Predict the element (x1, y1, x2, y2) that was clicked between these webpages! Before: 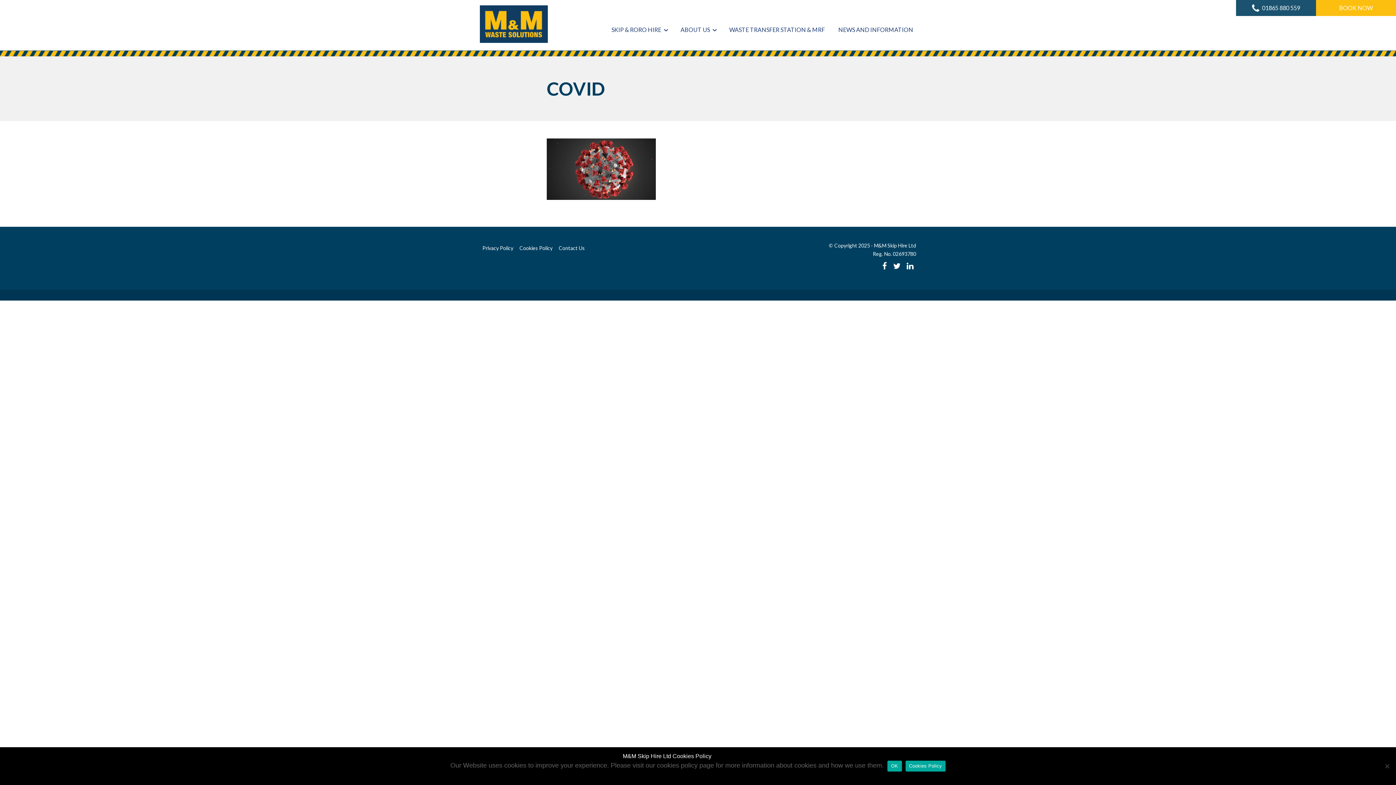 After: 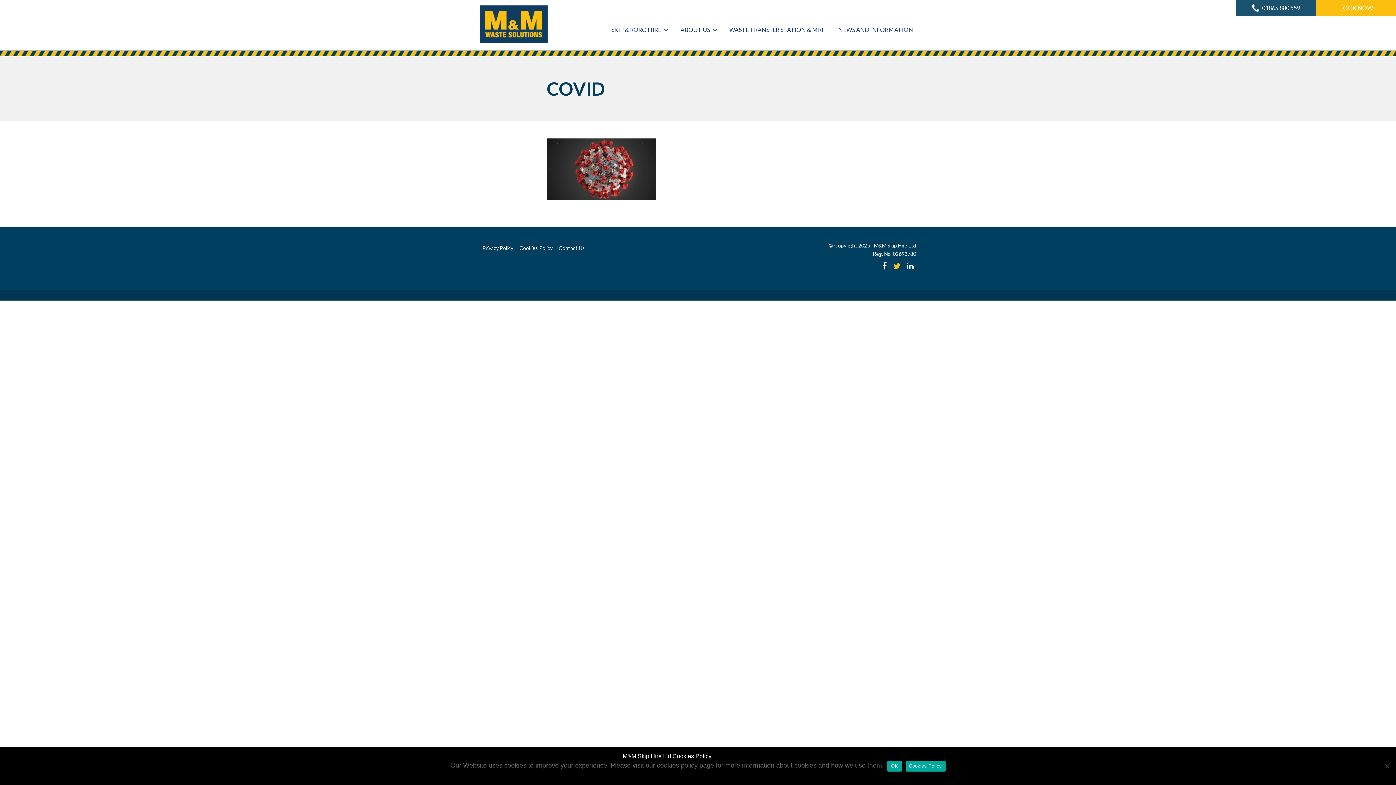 Action: bbox: (890, 259, 903, 273)